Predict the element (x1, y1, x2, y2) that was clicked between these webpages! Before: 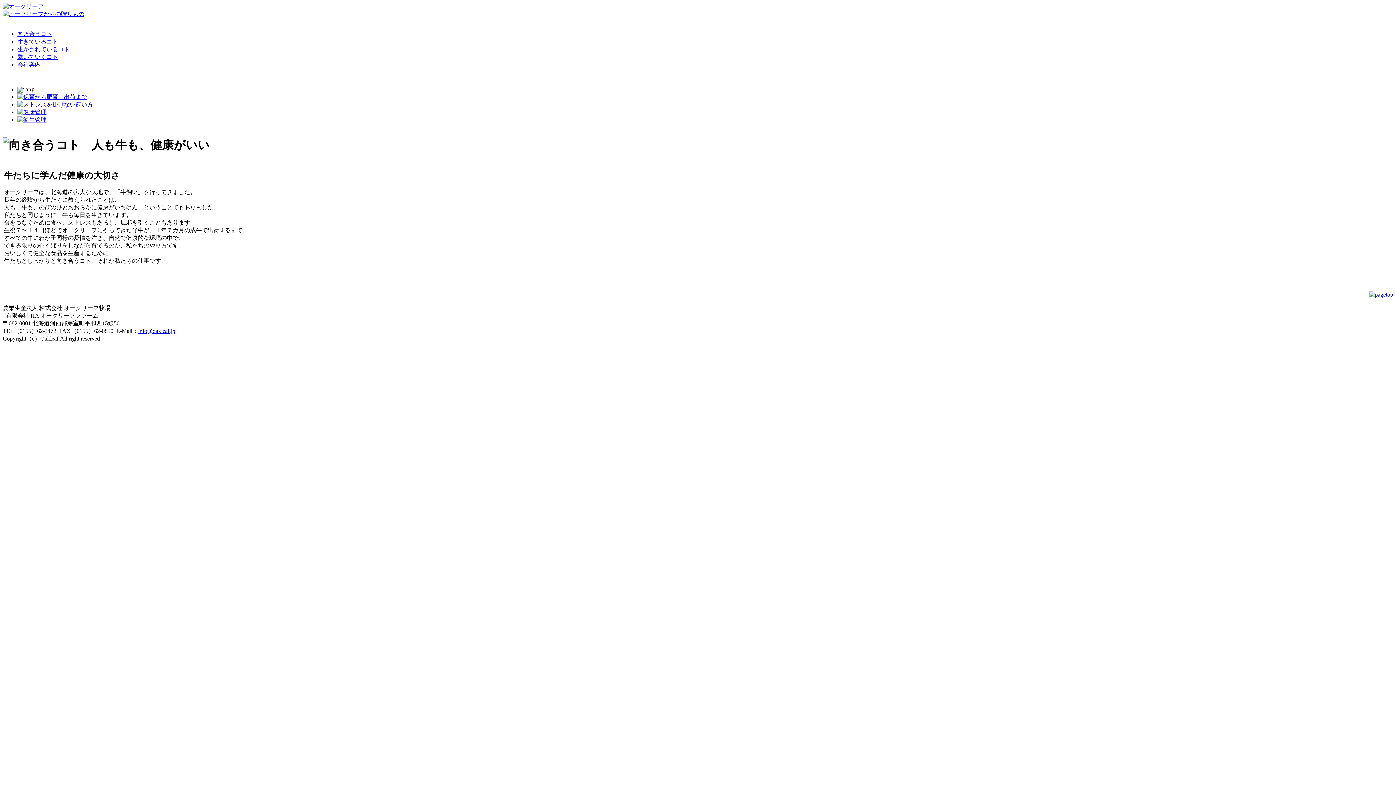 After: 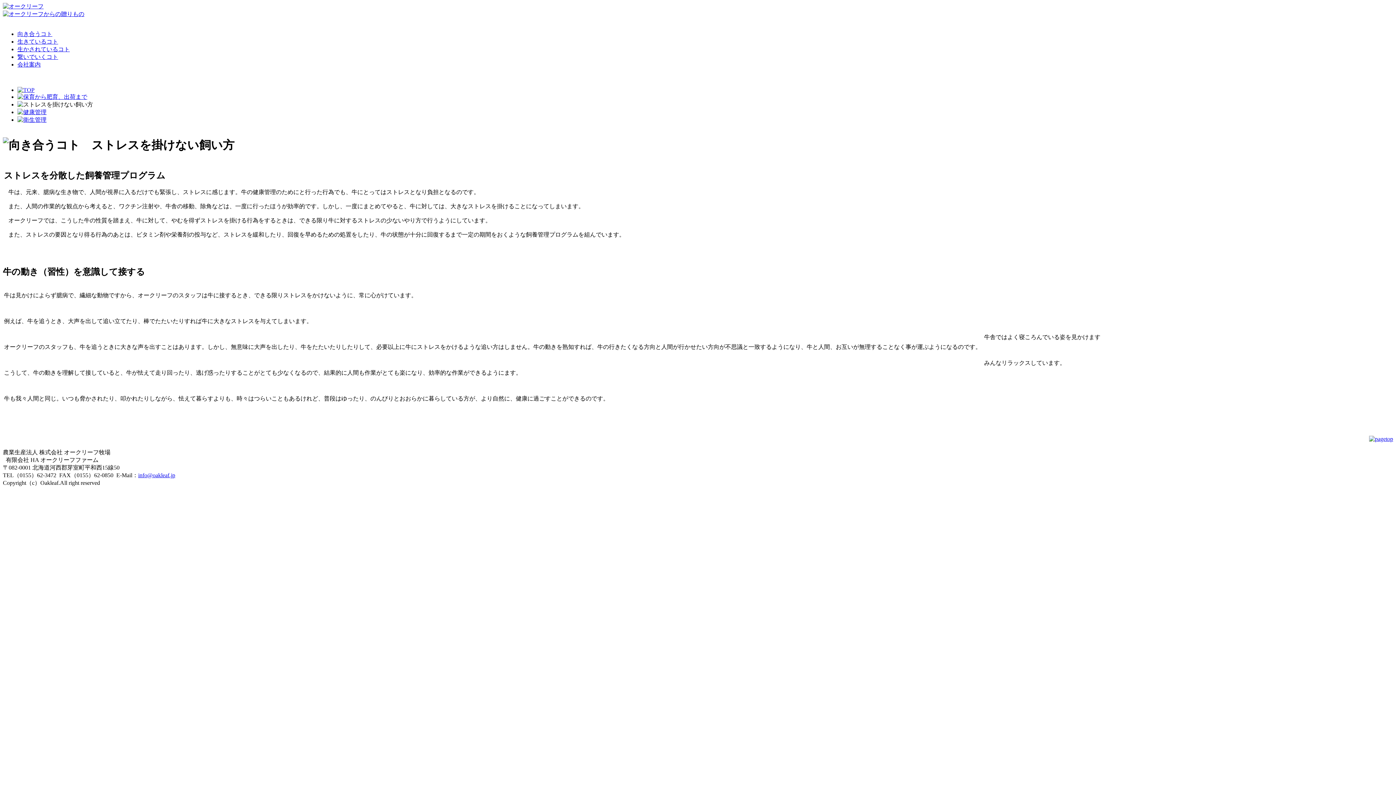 Action: bbox: (17, 101, 93, 107)